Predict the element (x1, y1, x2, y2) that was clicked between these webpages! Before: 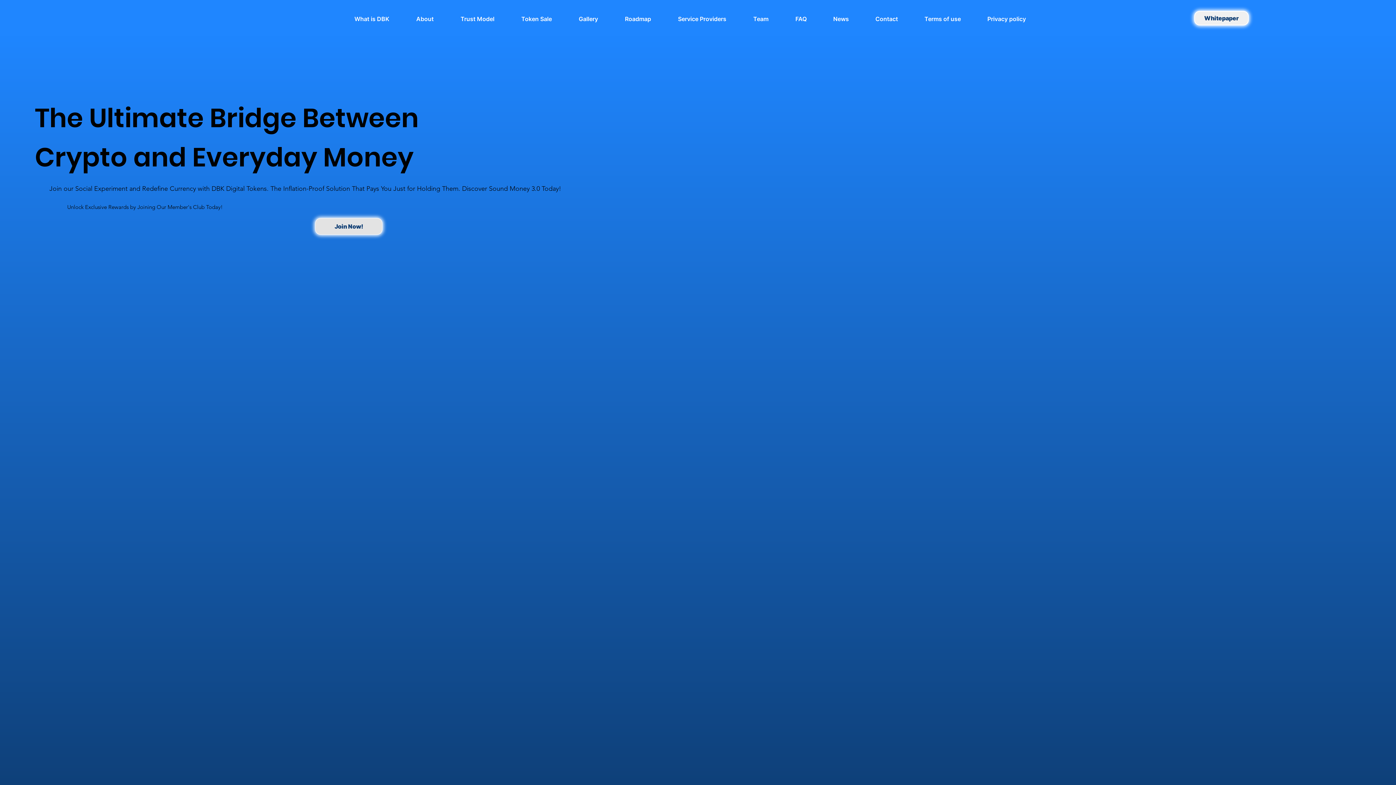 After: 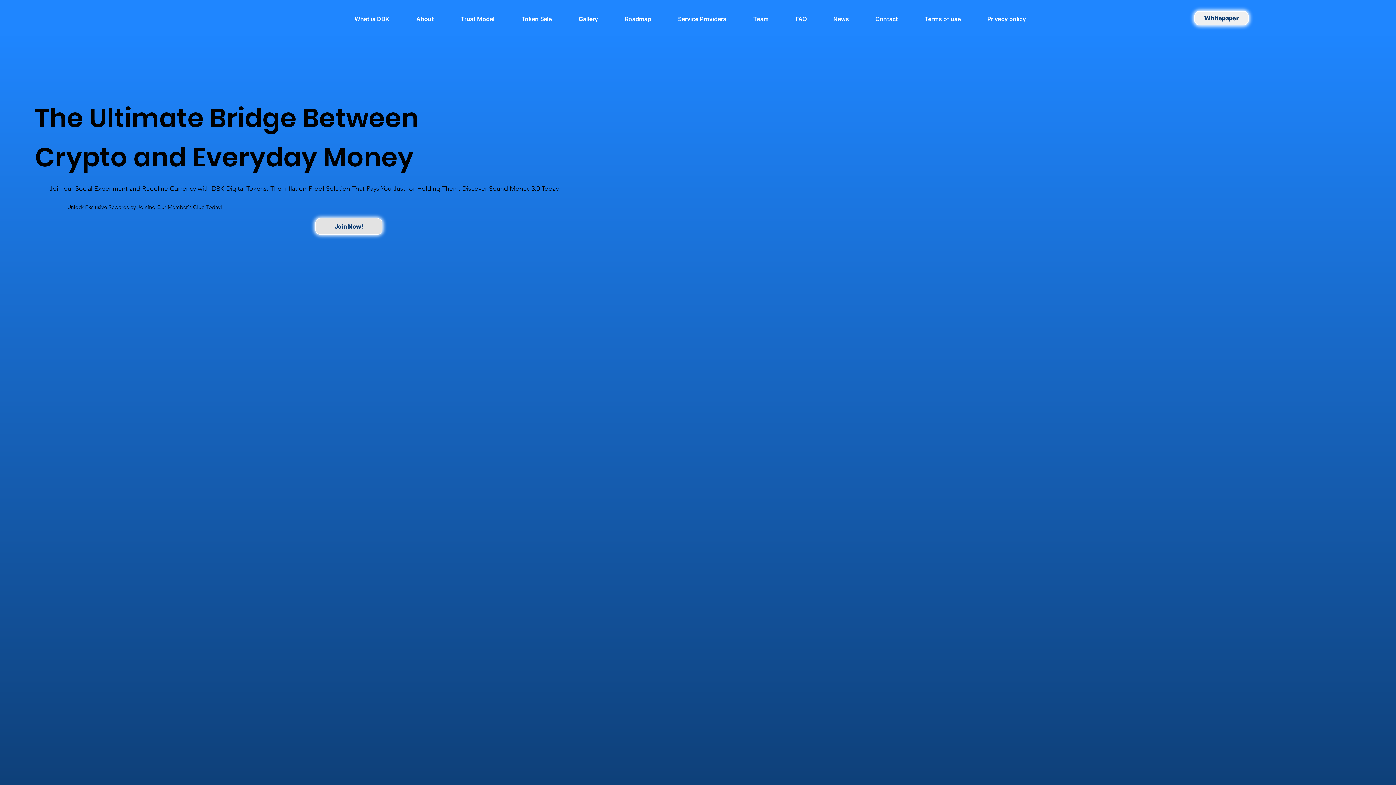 Action: label: Service Providers bbox: (672, 10, 747, 27)